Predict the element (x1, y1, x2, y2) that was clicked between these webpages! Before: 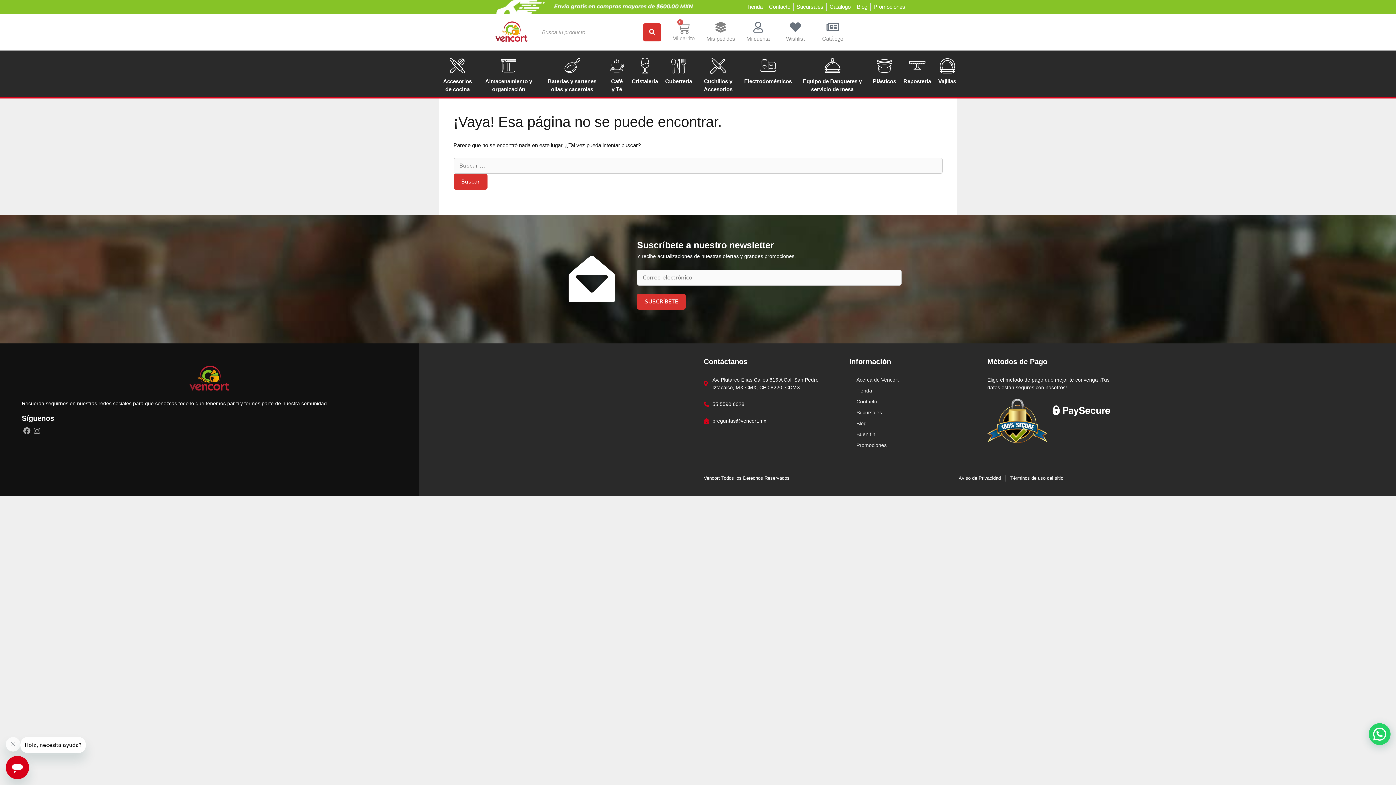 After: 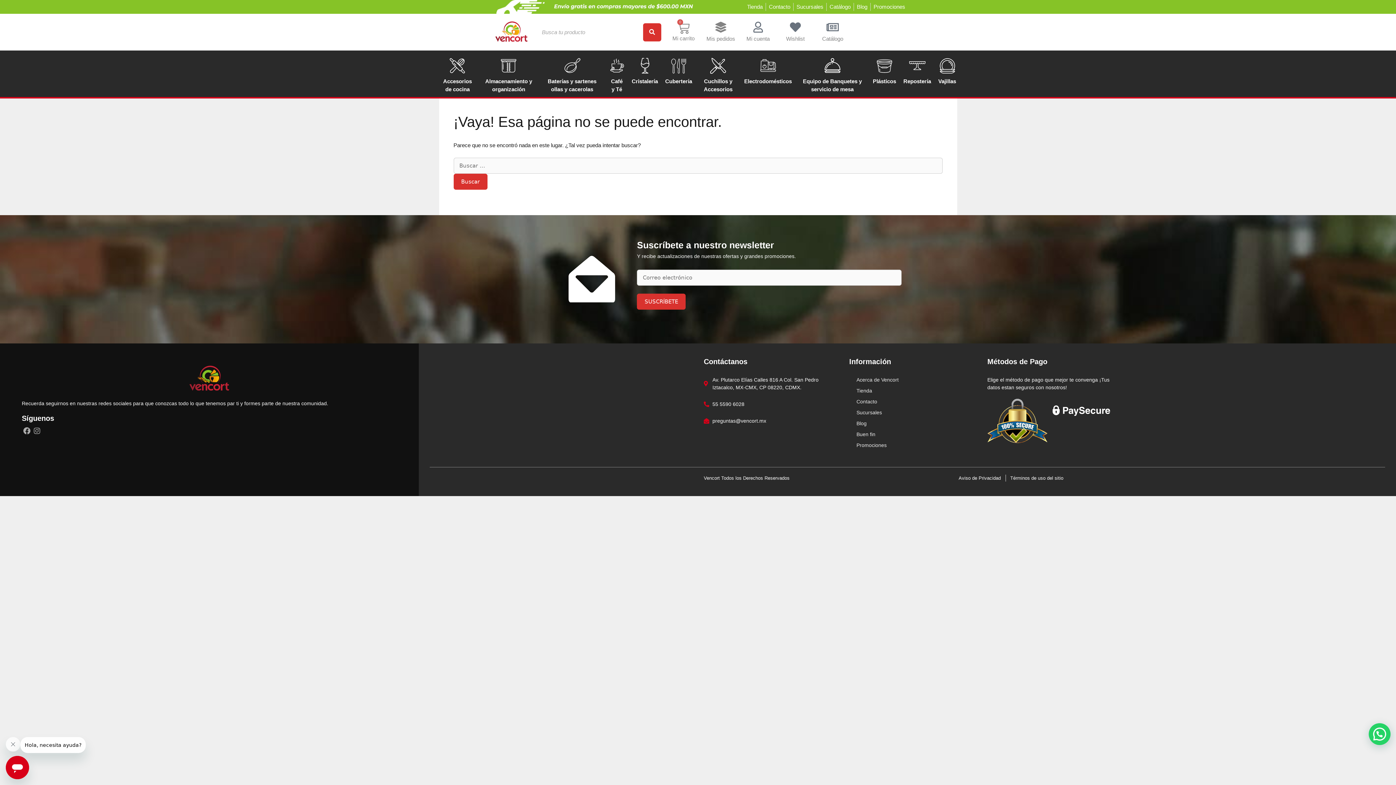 Action: bbox: (796, 2, 823, 10) label: Sucursales